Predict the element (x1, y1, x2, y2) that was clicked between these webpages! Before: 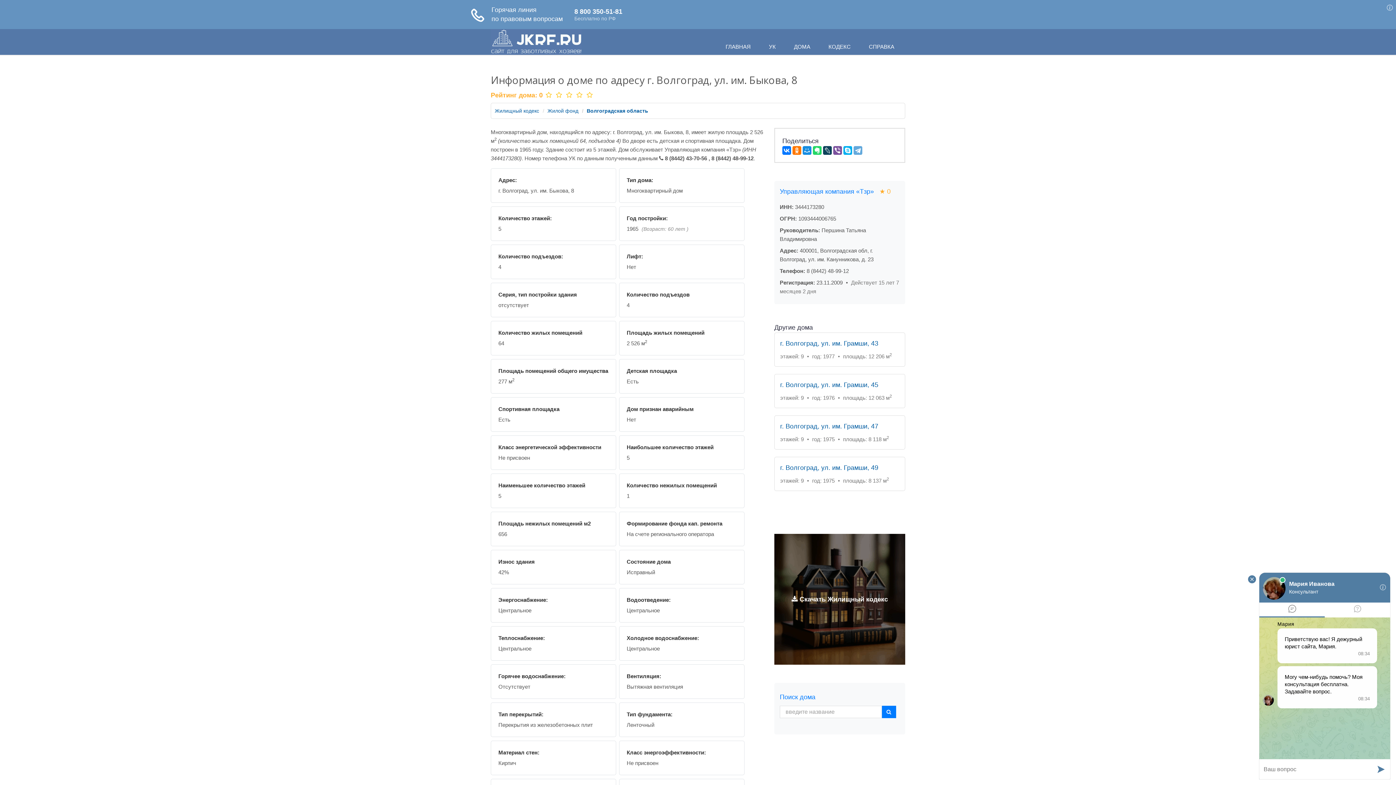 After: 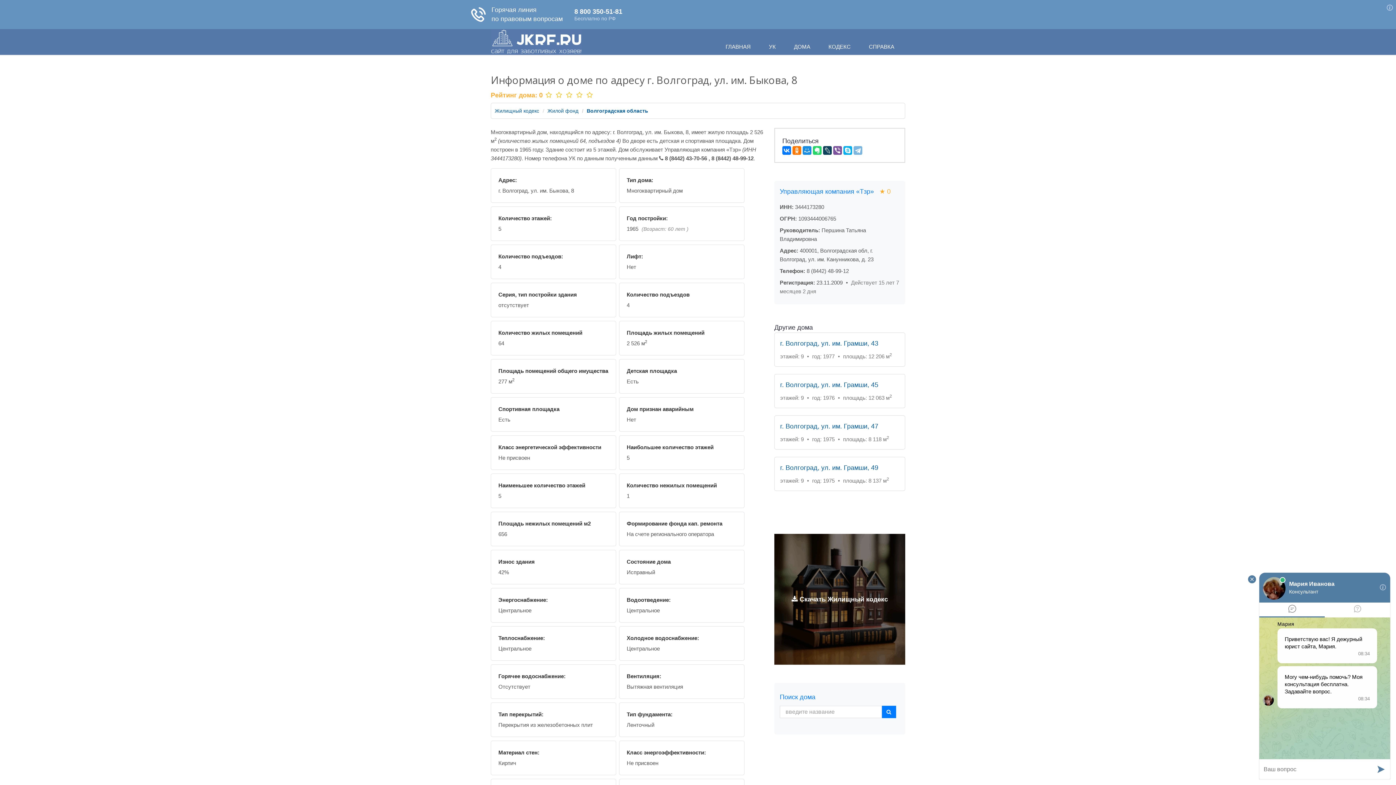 Action: bbox: (853, 117, 862, 125)